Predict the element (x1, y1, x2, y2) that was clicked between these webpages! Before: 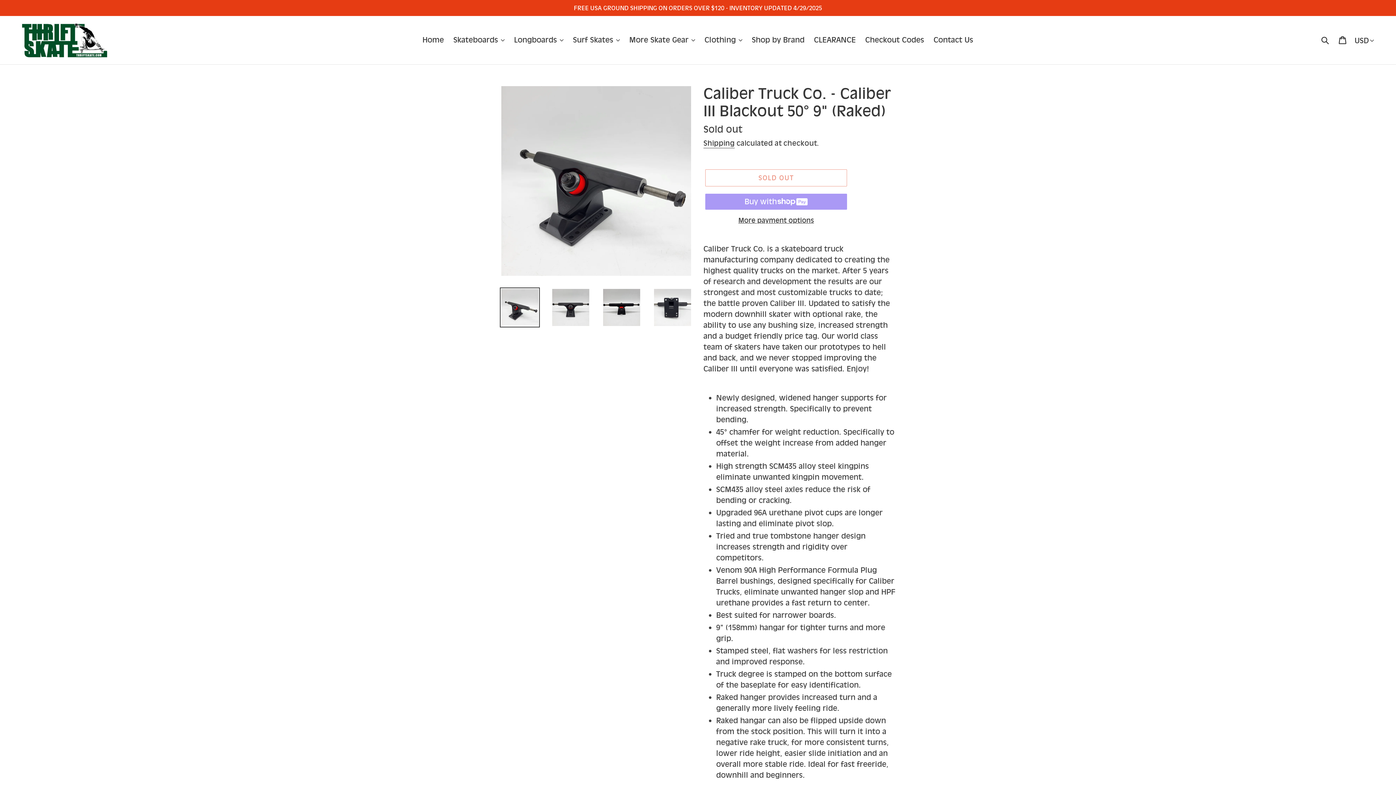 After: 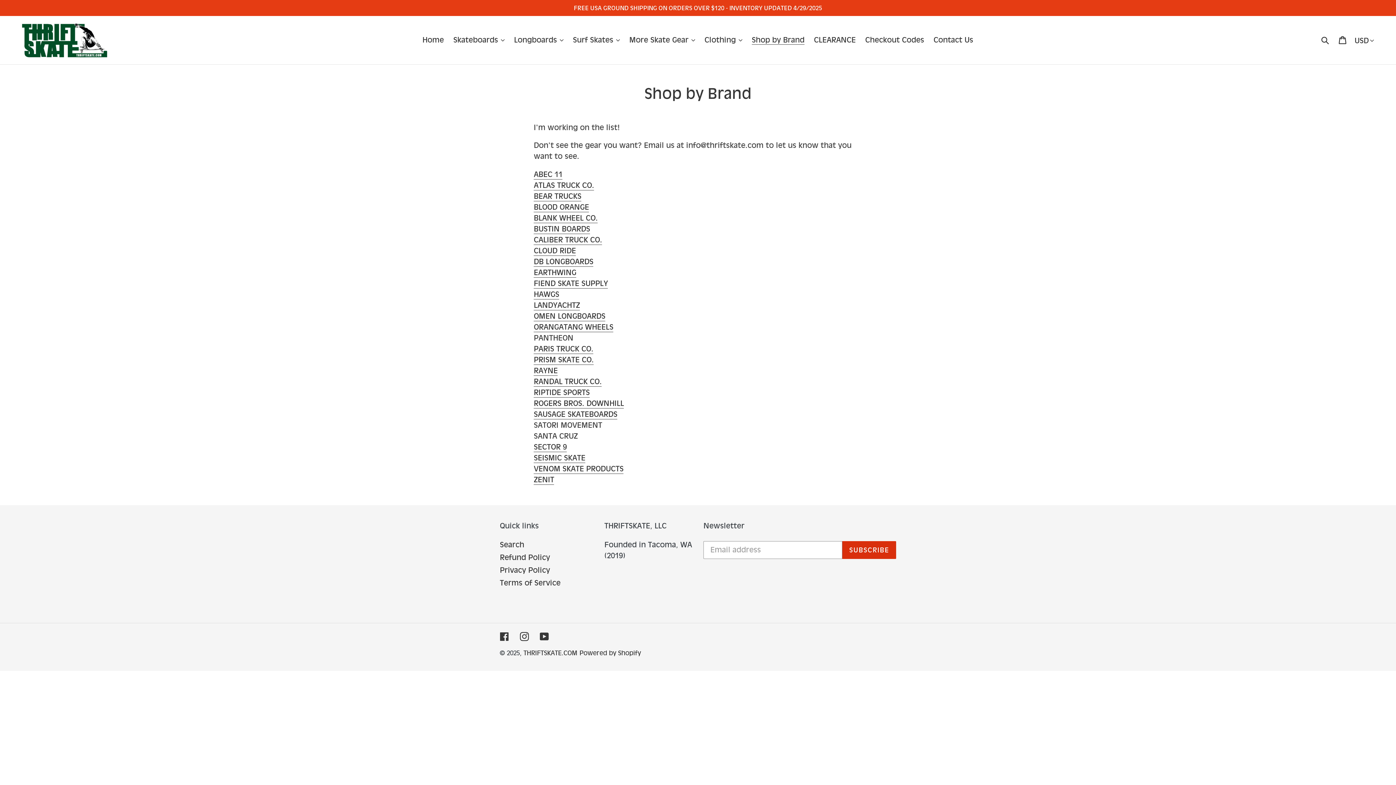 Action: label: Shop by Brand bbox: (748, 33, 808, 46)